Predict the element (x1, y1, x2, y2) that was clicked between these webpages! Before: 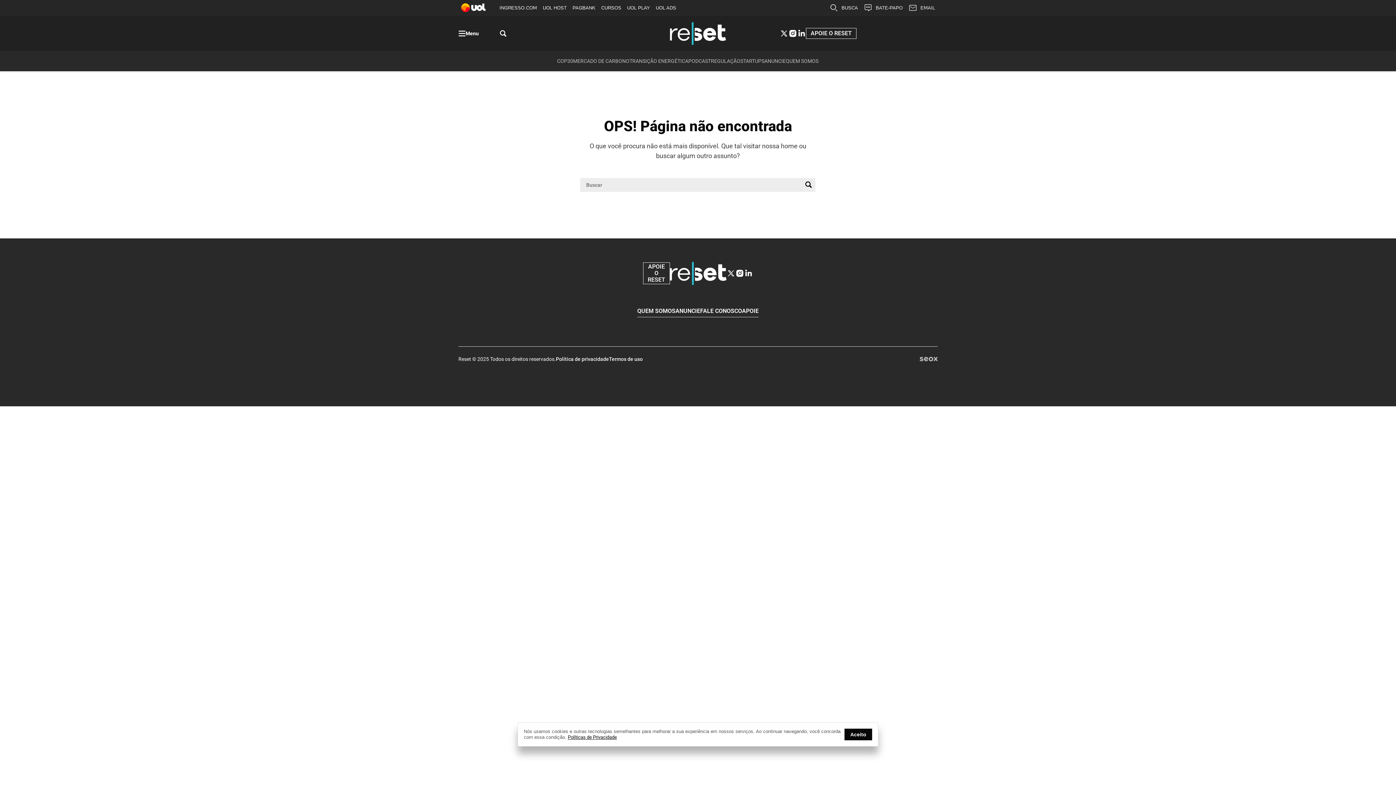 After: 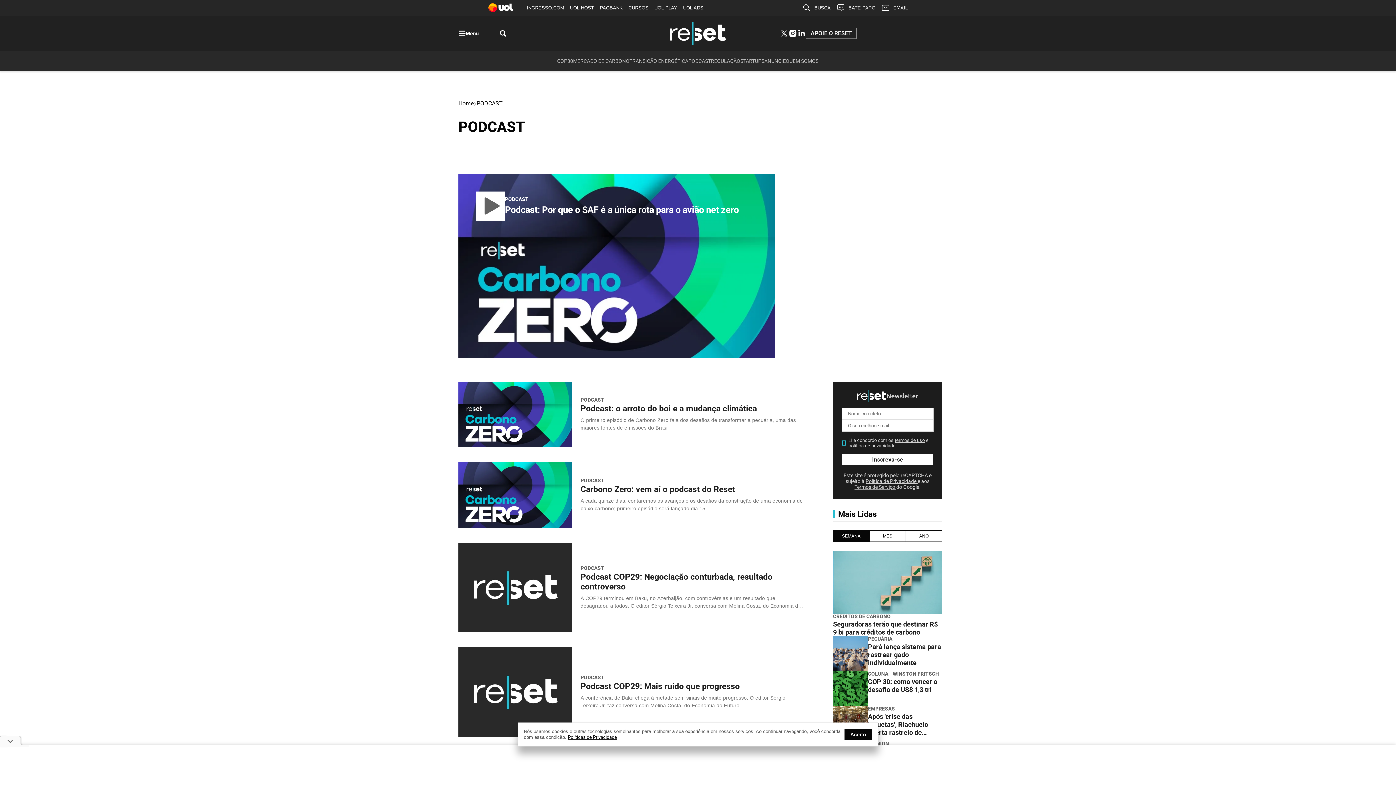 Action: bbox: (688, 56, 711, 65) label: PODCAST